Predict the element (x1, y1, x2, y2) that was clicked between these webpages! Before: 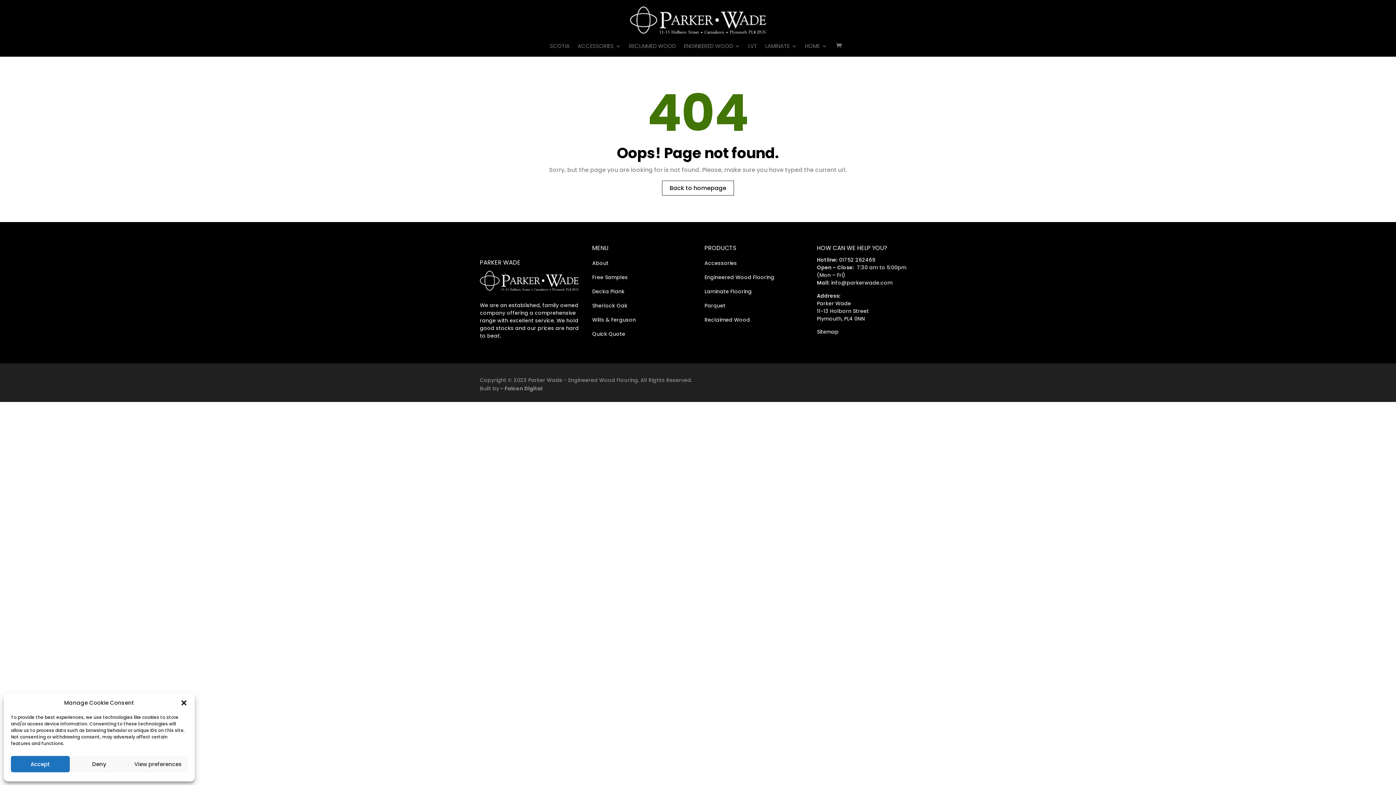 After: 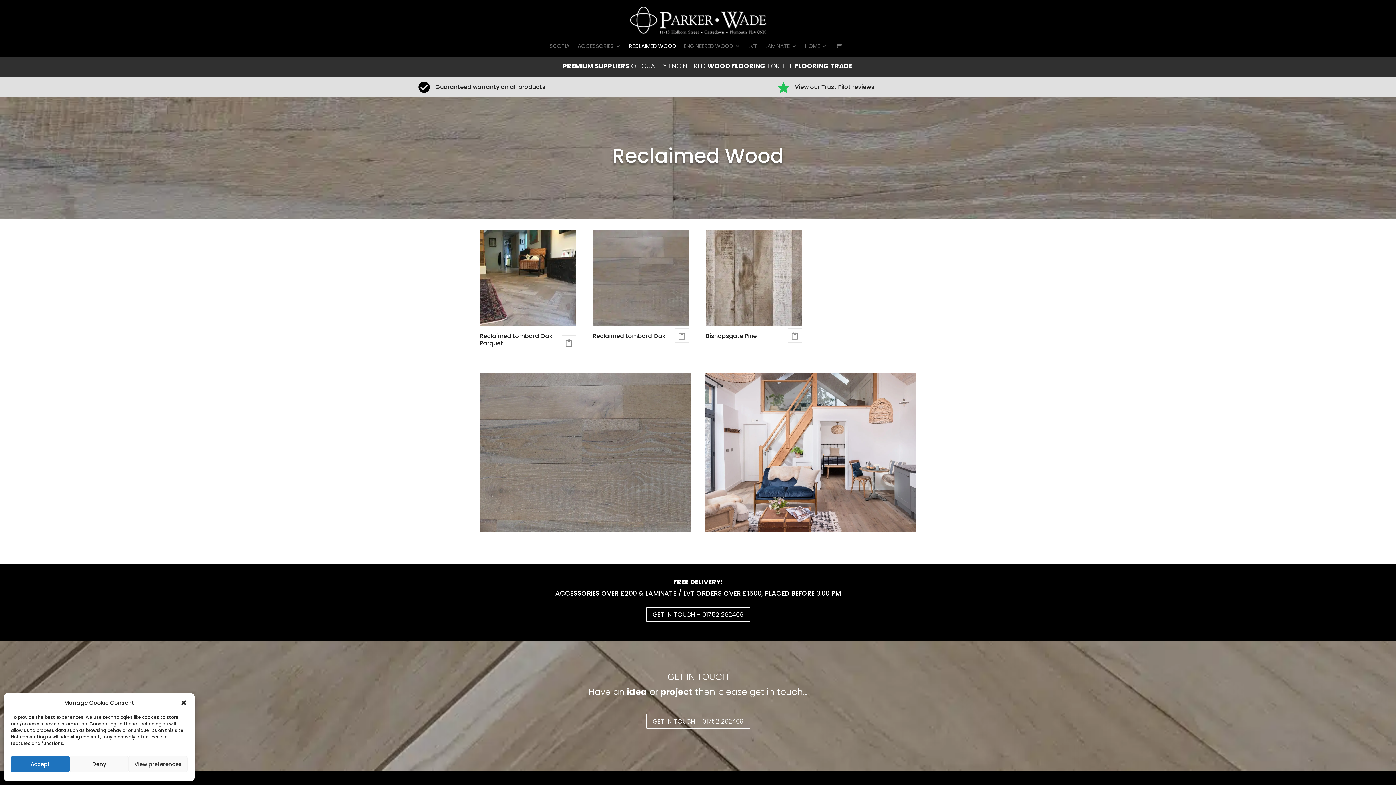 Action: label: RECLAIMED WOOD bbox: (629, 43, 676, 56)